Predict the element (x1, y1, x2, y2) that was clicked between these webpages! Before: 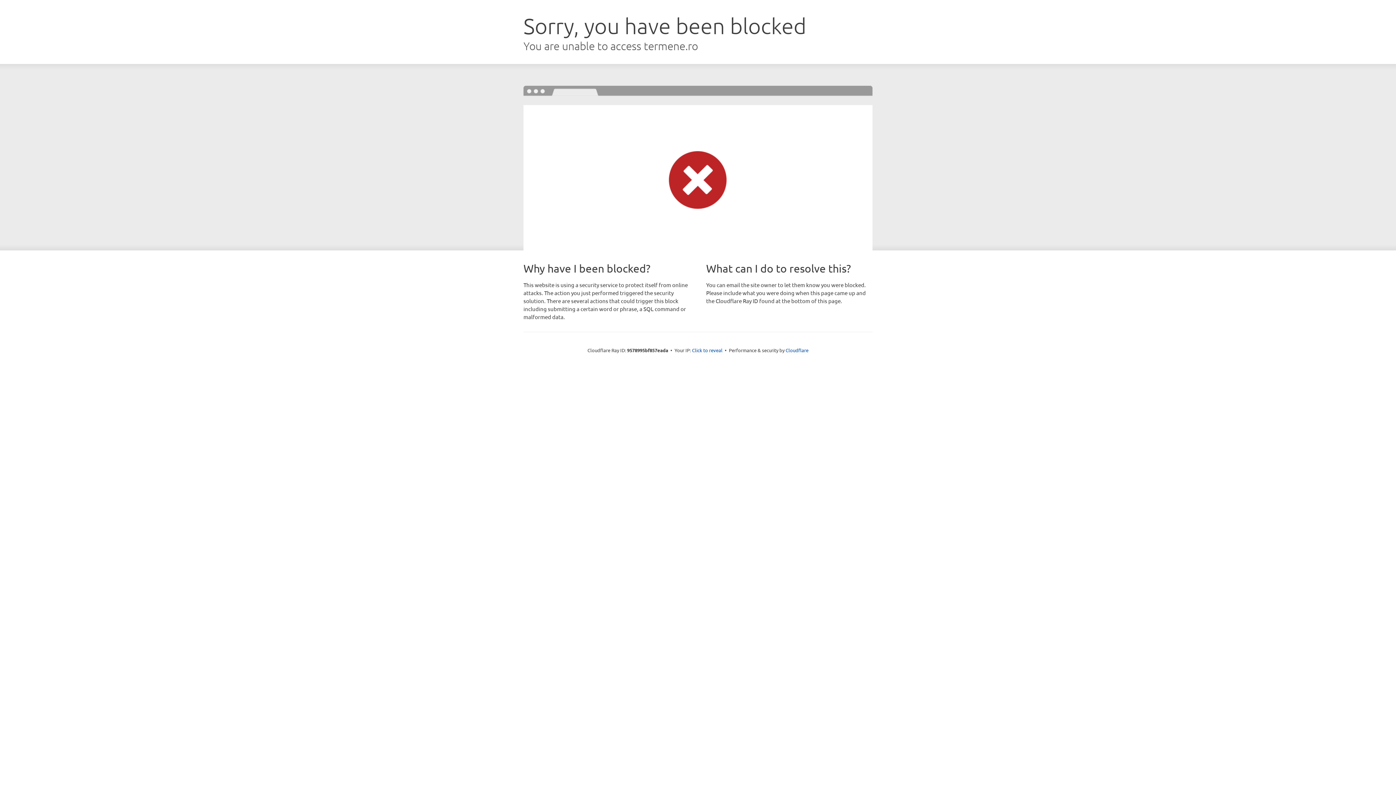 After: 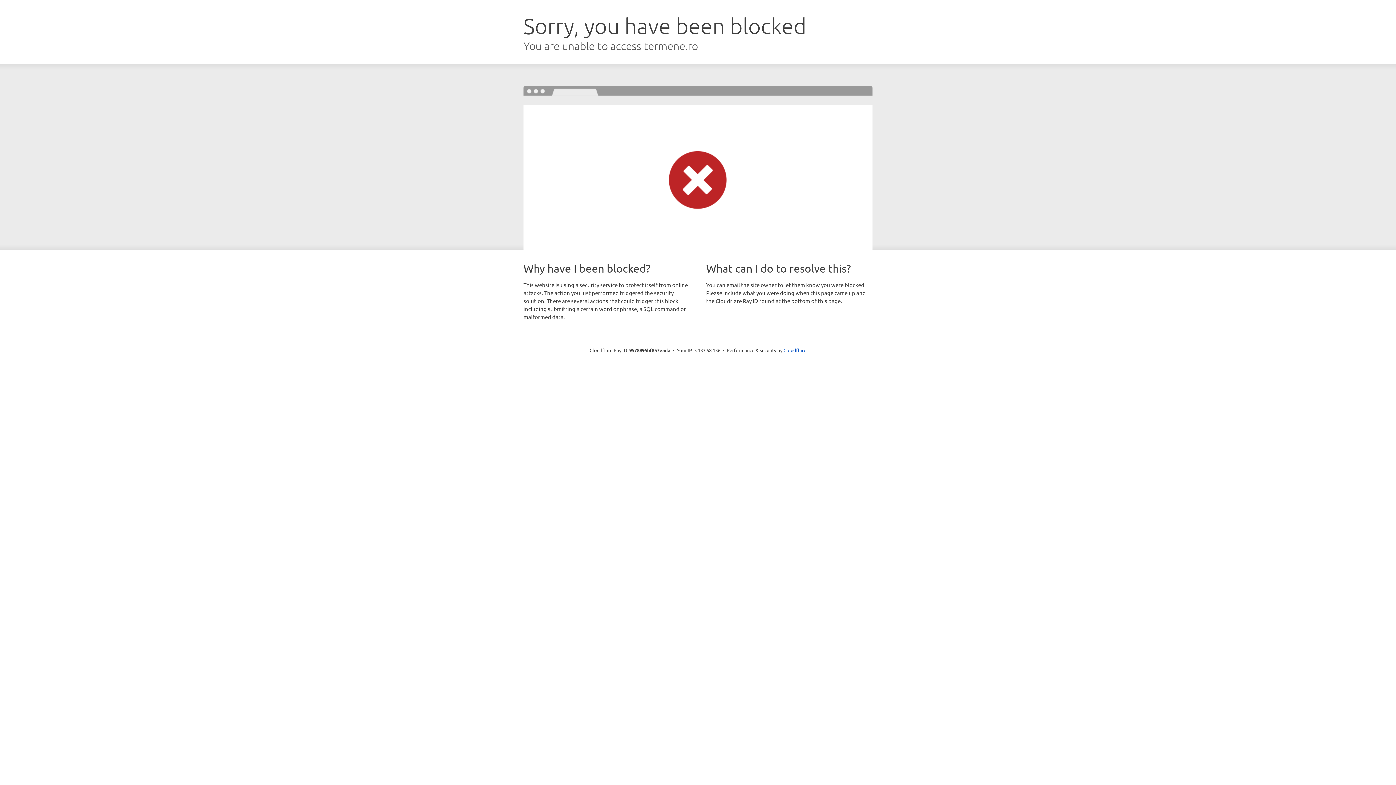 Action: bbox: (692, 346, 722, 353) label: Click to reveal